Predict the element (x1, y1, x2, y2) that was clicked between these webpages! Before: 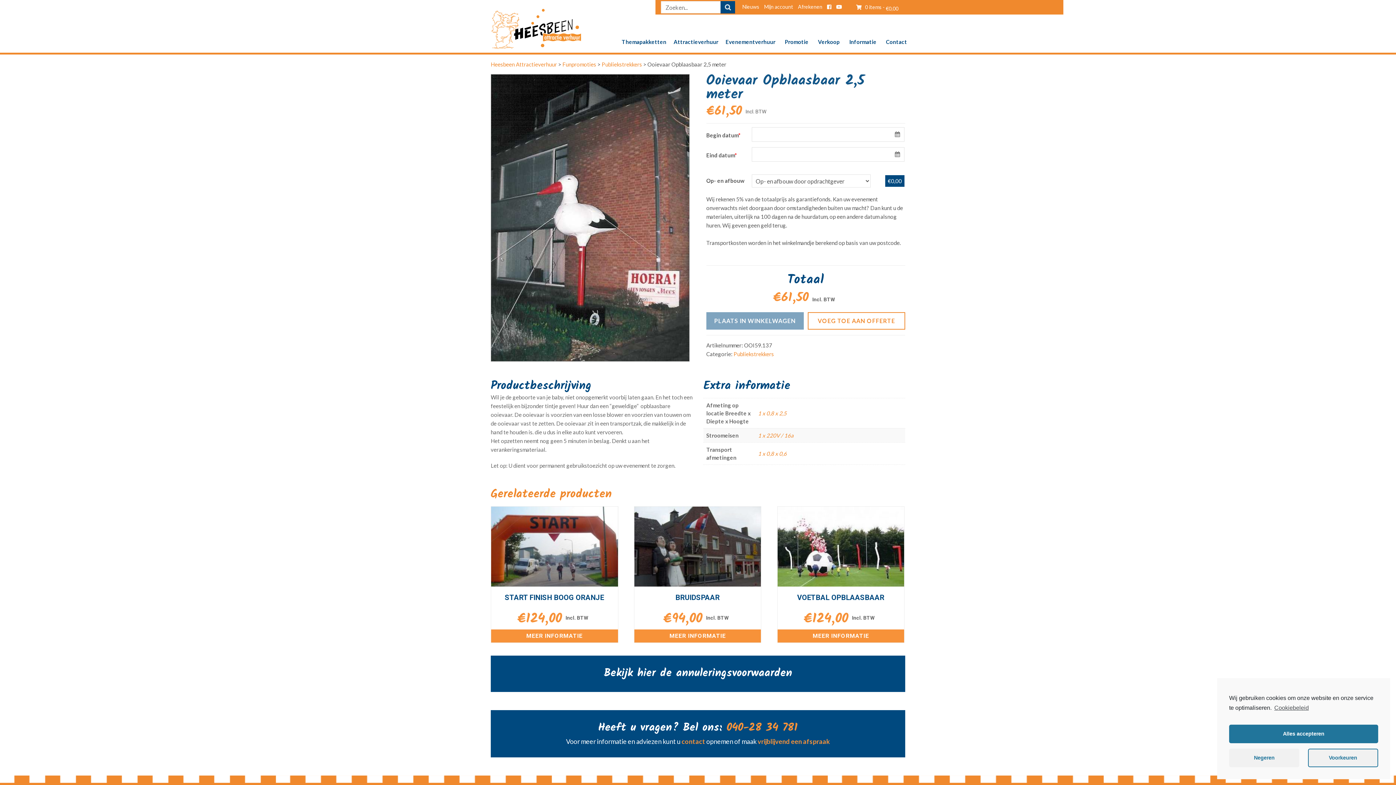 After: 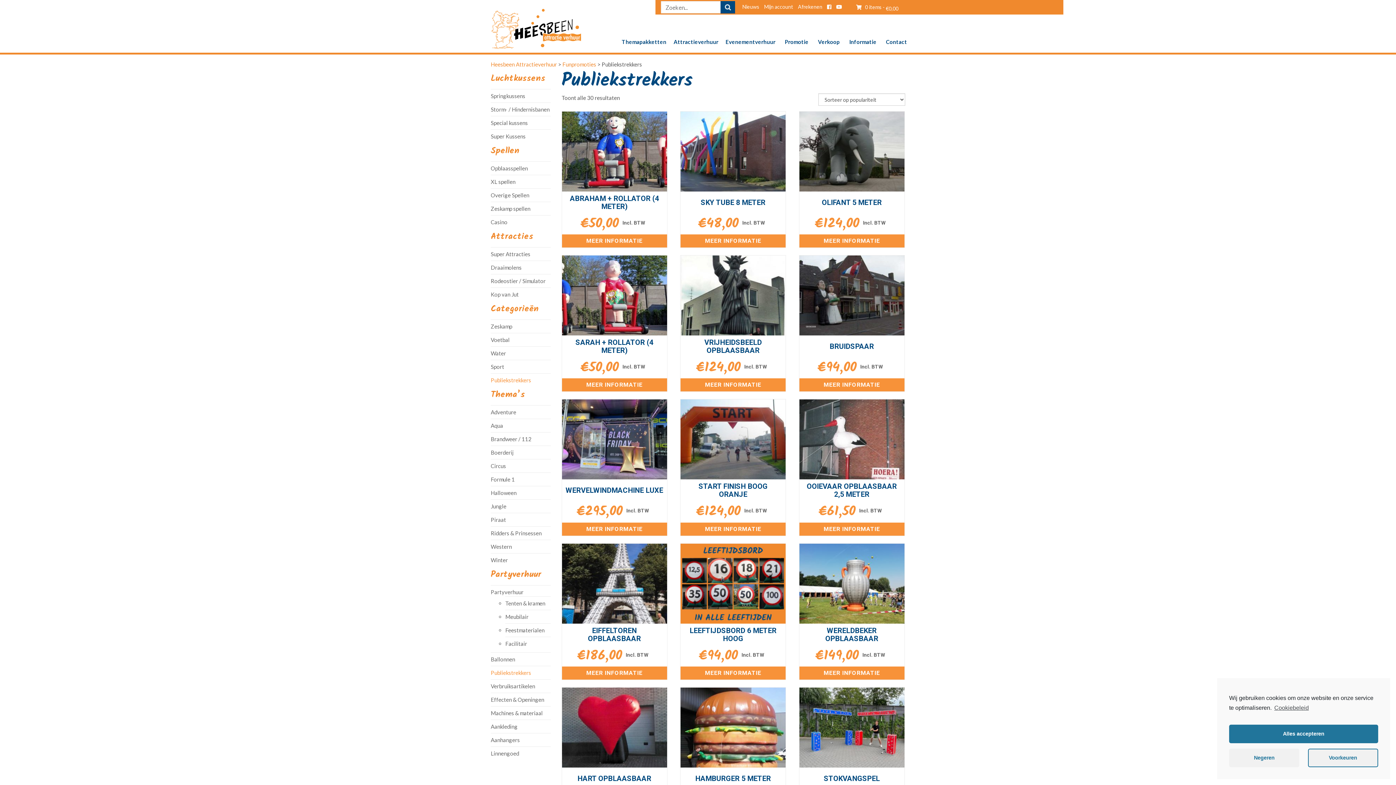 Action: bbox: (733, 350, 774, 357) label: Publiekstrekkers